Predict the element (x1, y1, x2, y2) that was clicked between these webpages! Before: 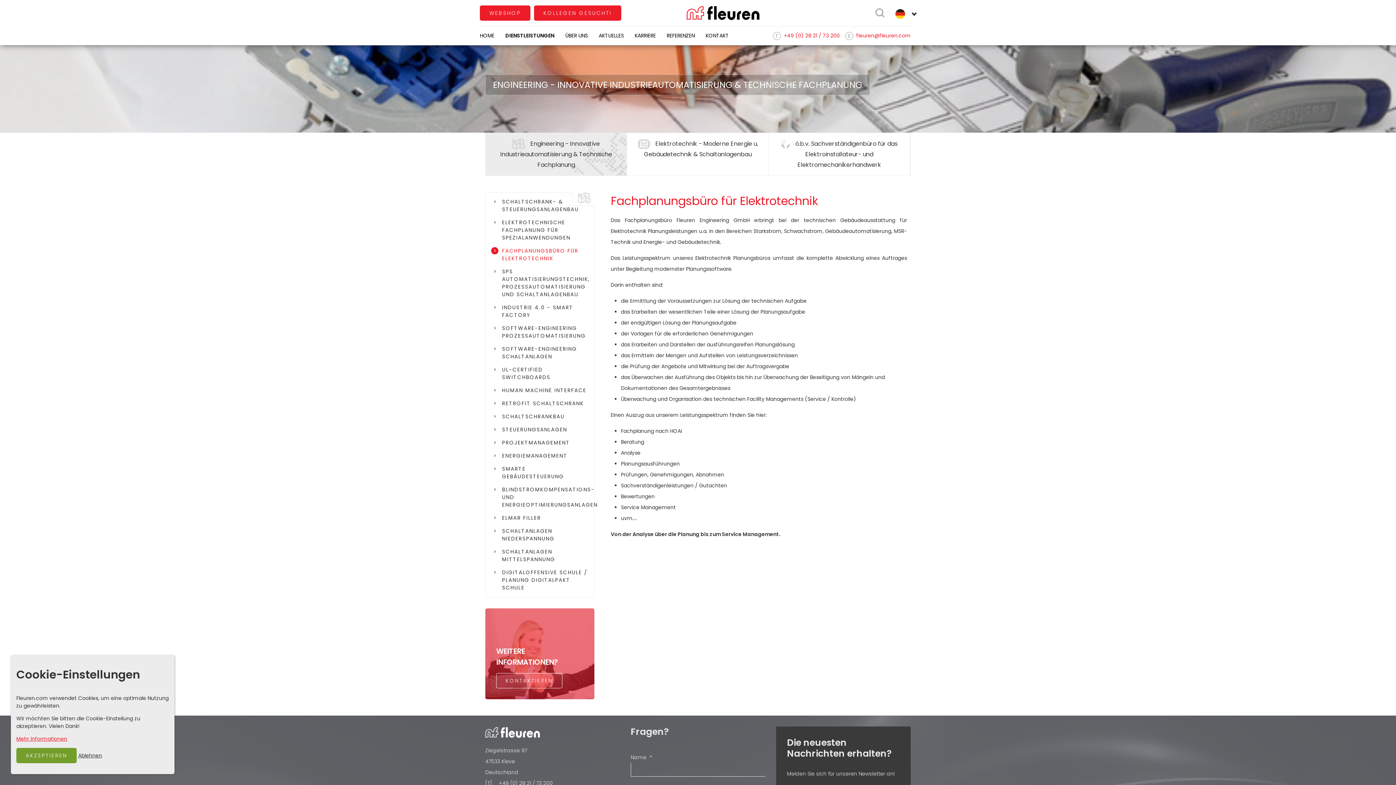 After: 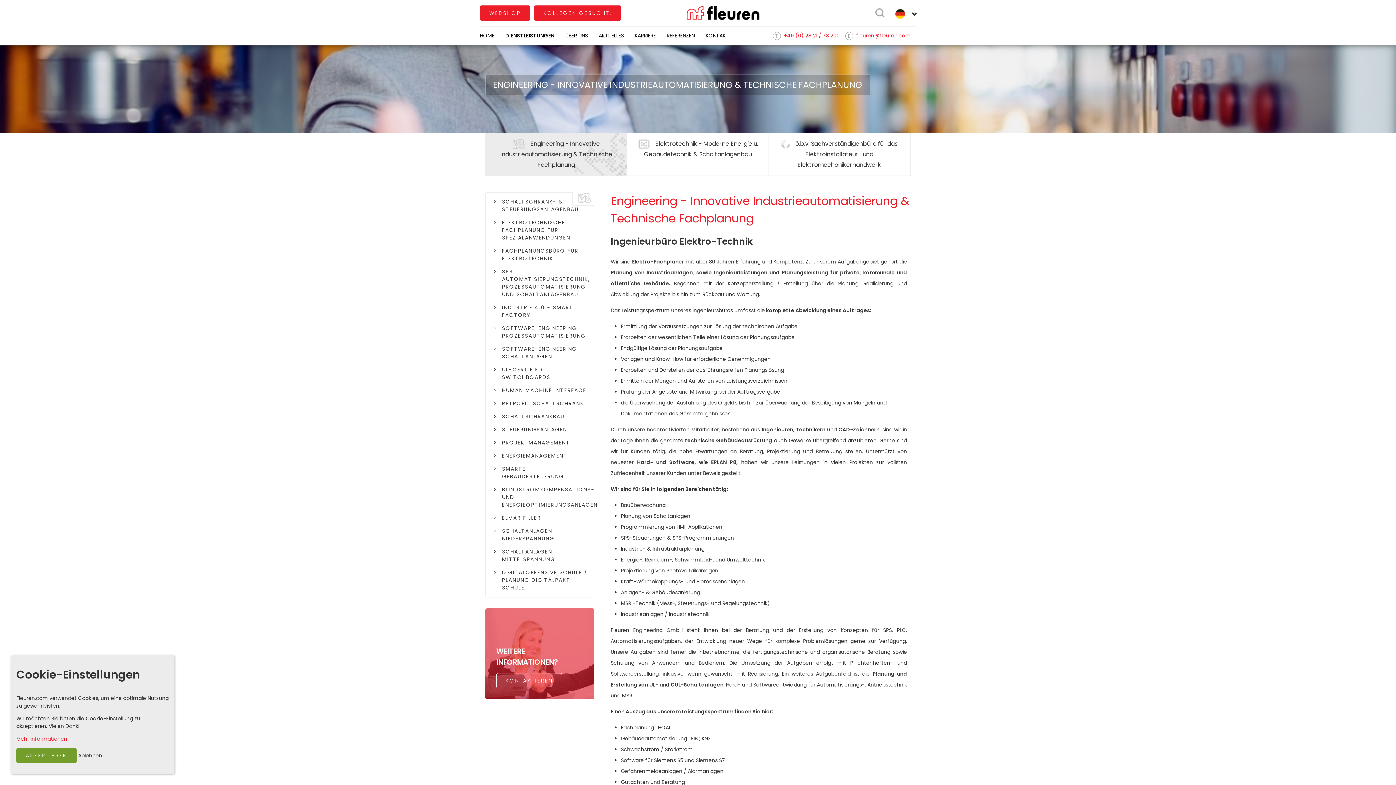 Action: bbox: (485, 133, 627, 175) label:  Engineering - Innovative Industrieautomatisierung & Technische Fachplanung